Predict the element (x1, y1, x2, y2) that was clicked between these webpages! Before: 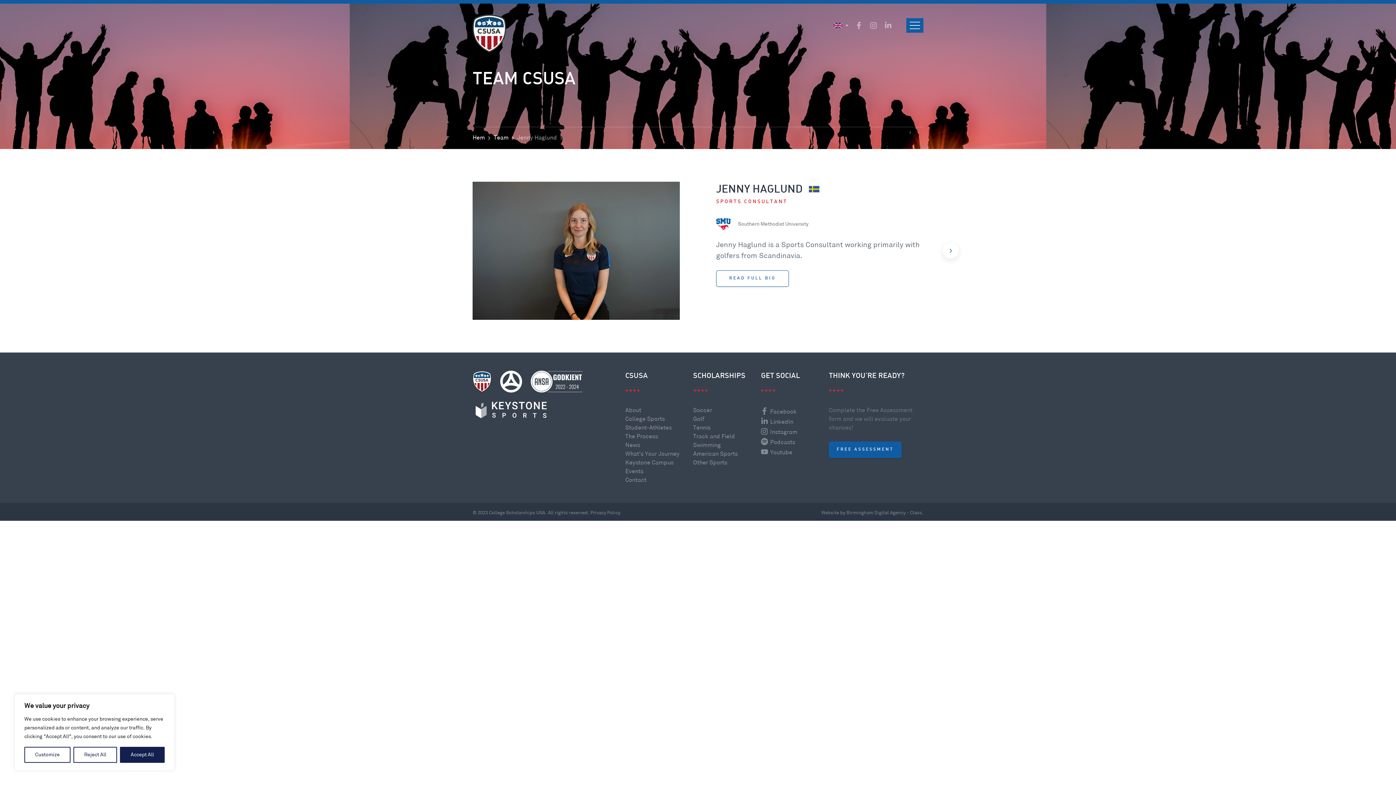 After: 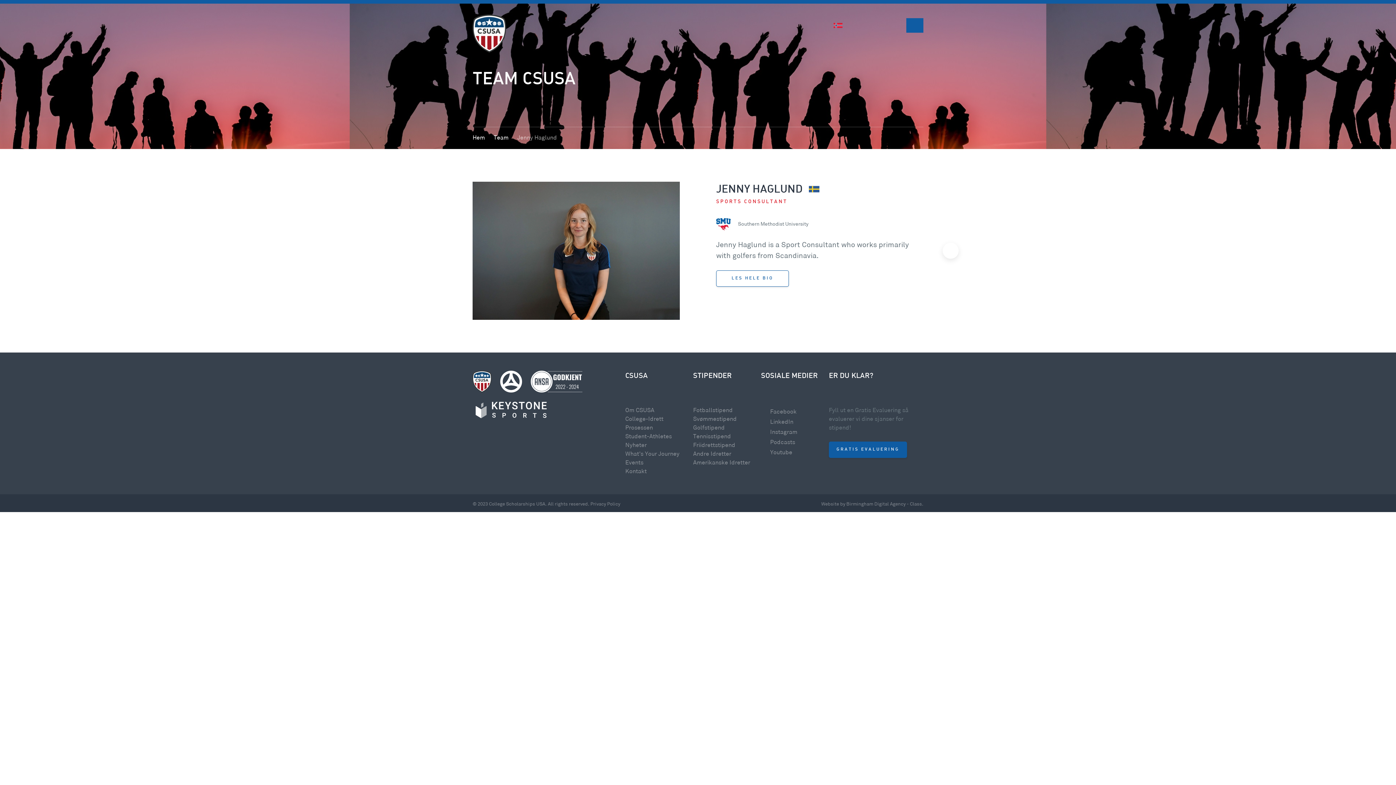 Action: label: NORSK bbox: (788, 42, 842, 49)